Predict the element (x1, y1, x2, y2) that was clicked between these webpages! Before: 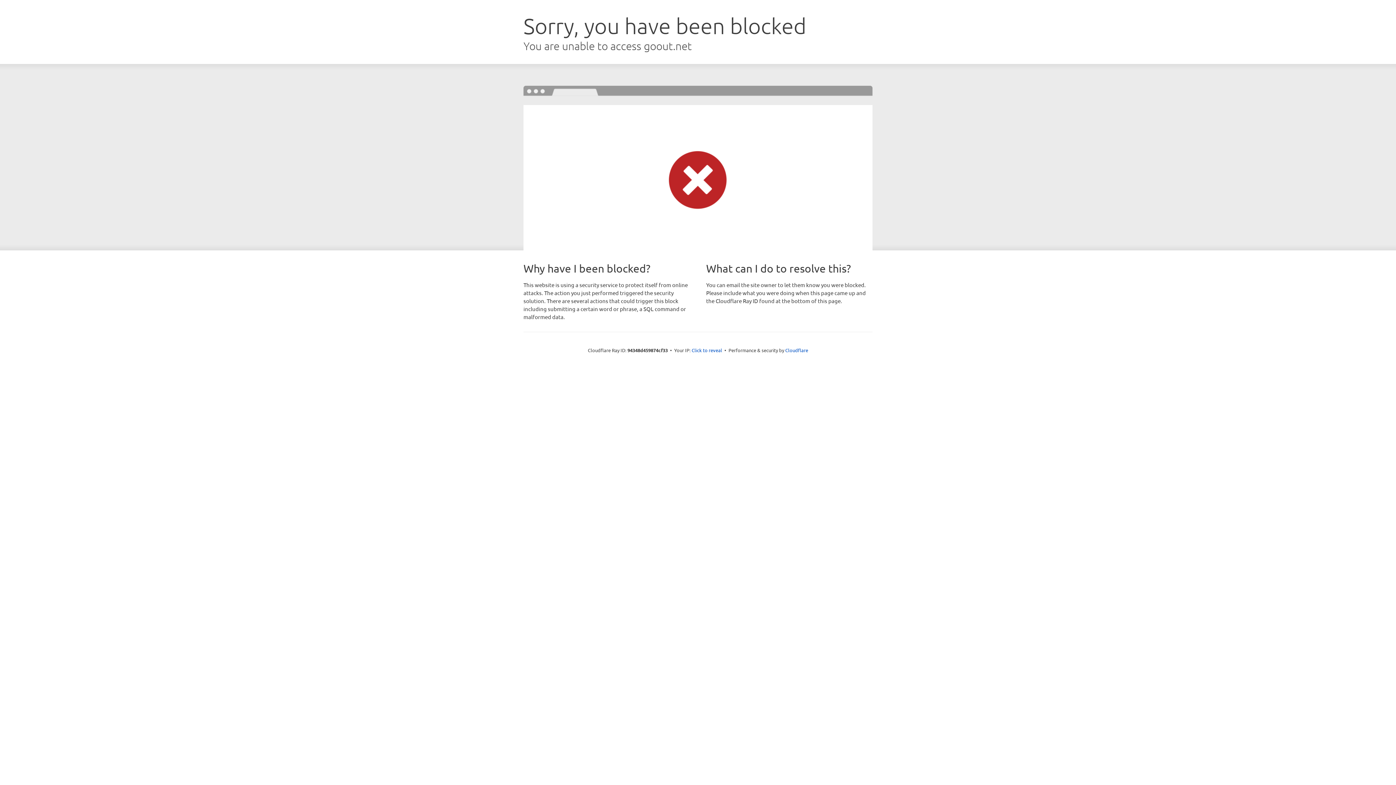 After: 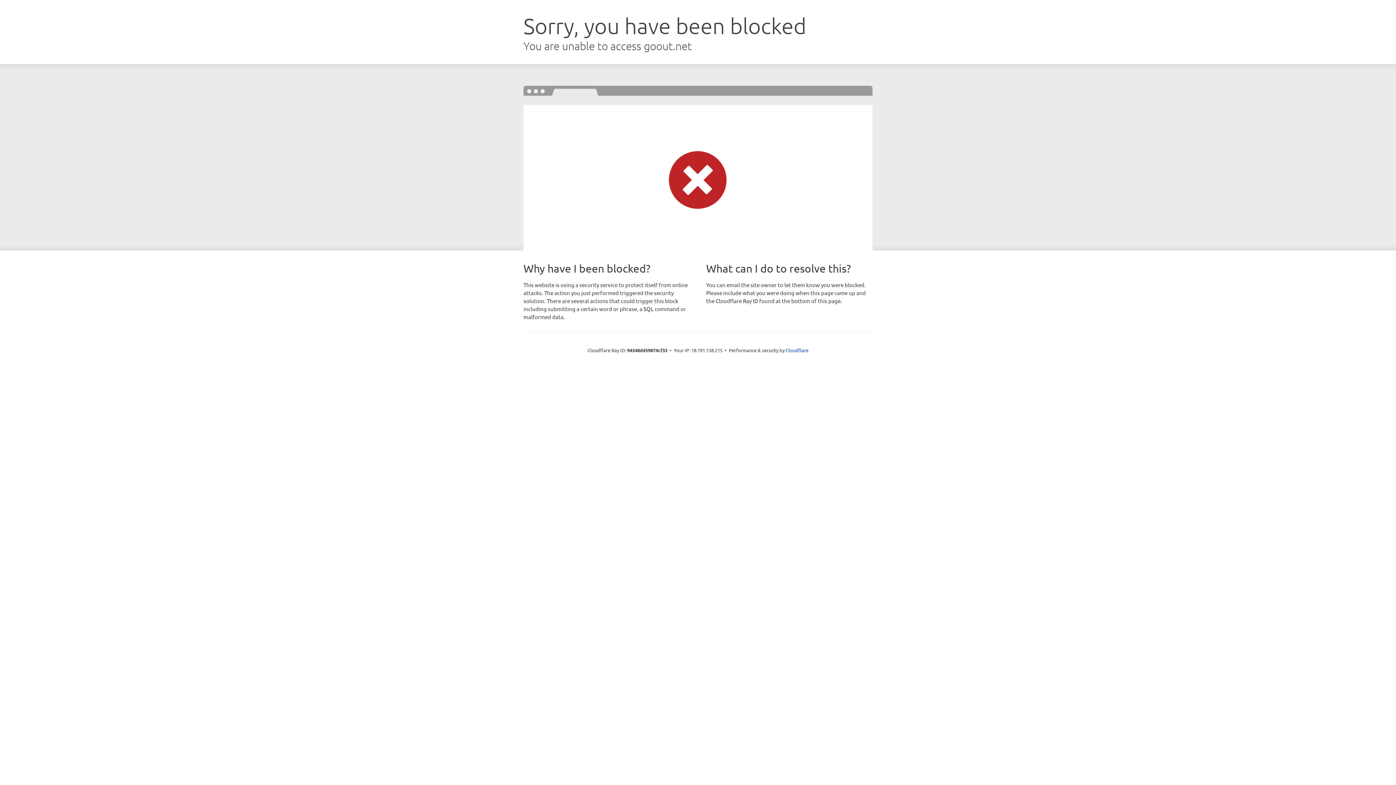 Action: label: Click to reveal bbox: (691, 346, 722, 353)